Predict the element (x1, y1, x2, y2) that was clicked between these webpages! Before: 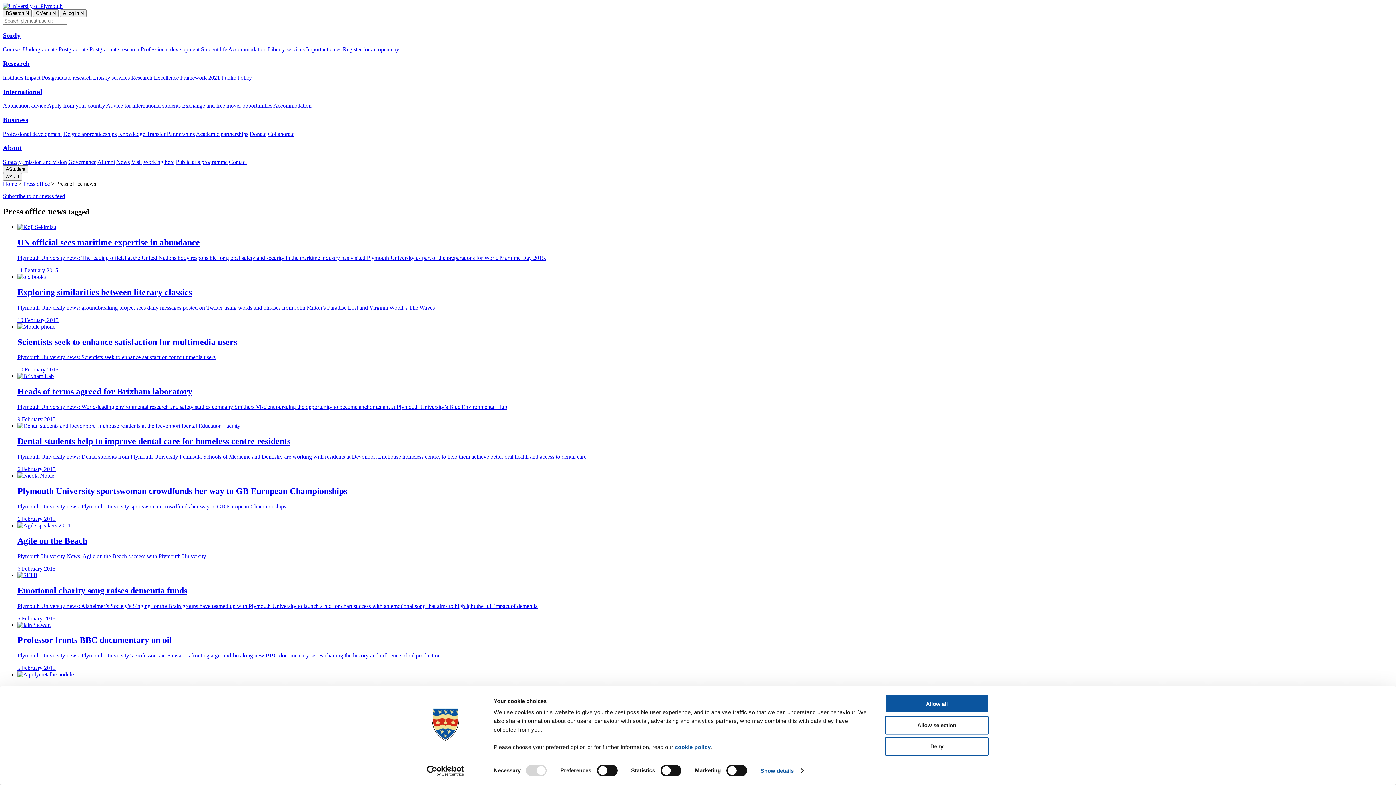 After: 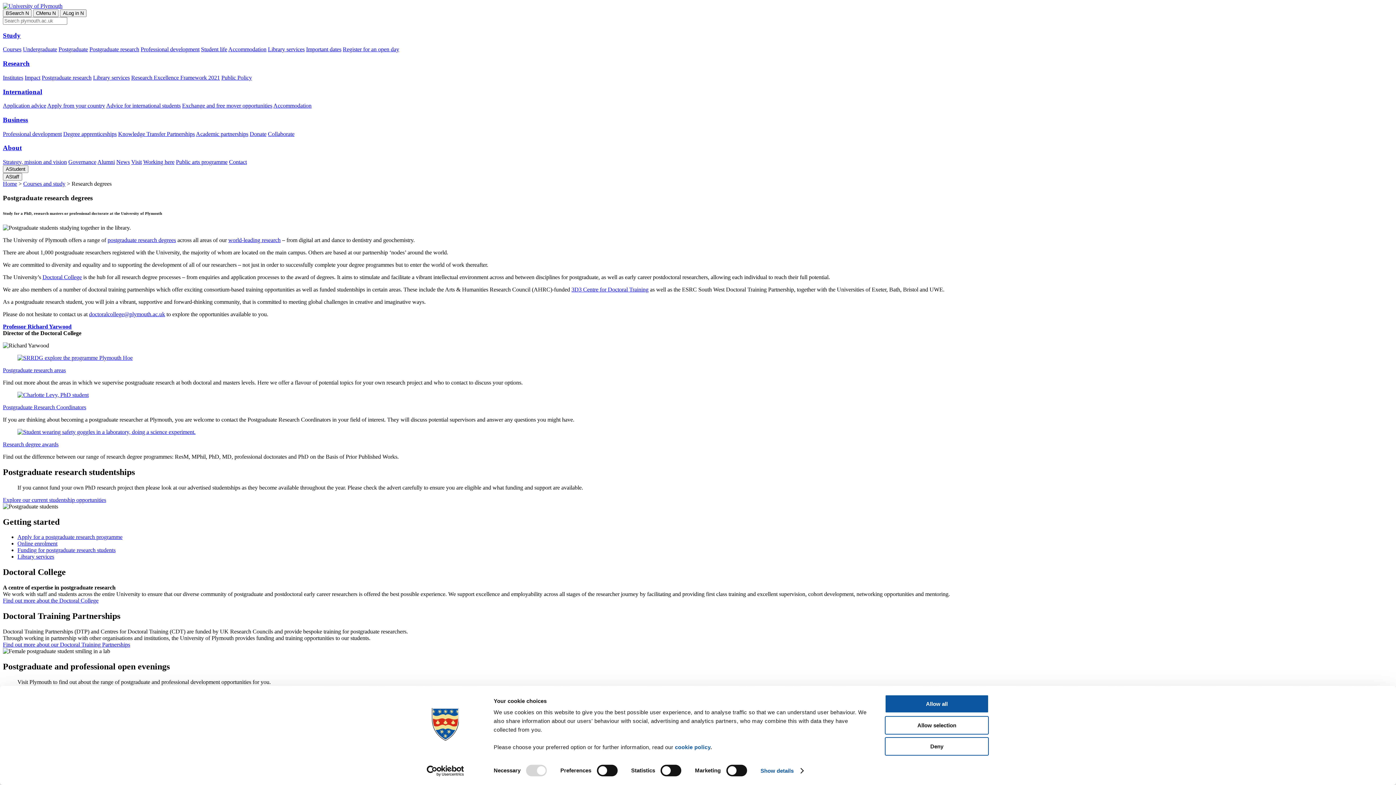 Action: label: Postgraduate research bbox: (41, 74, 91, 80)